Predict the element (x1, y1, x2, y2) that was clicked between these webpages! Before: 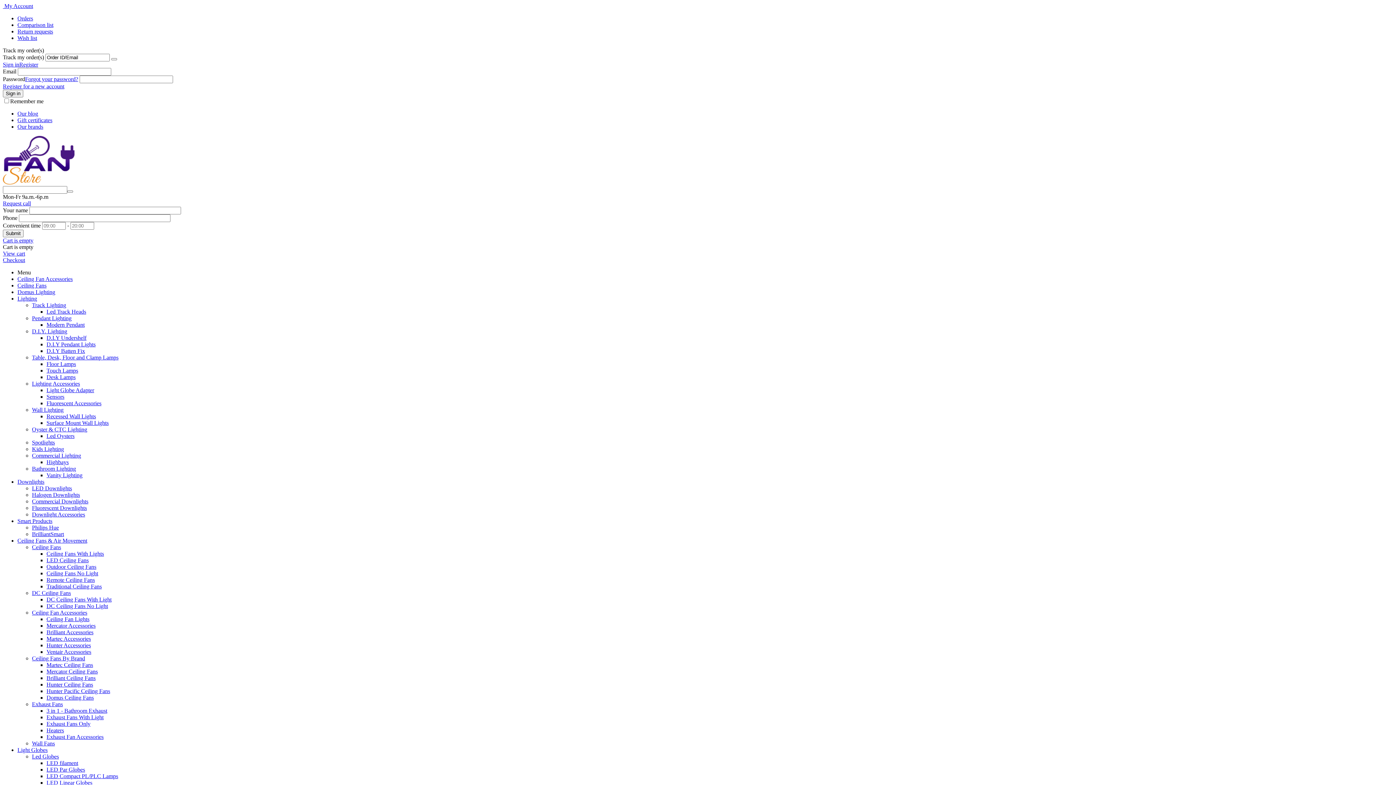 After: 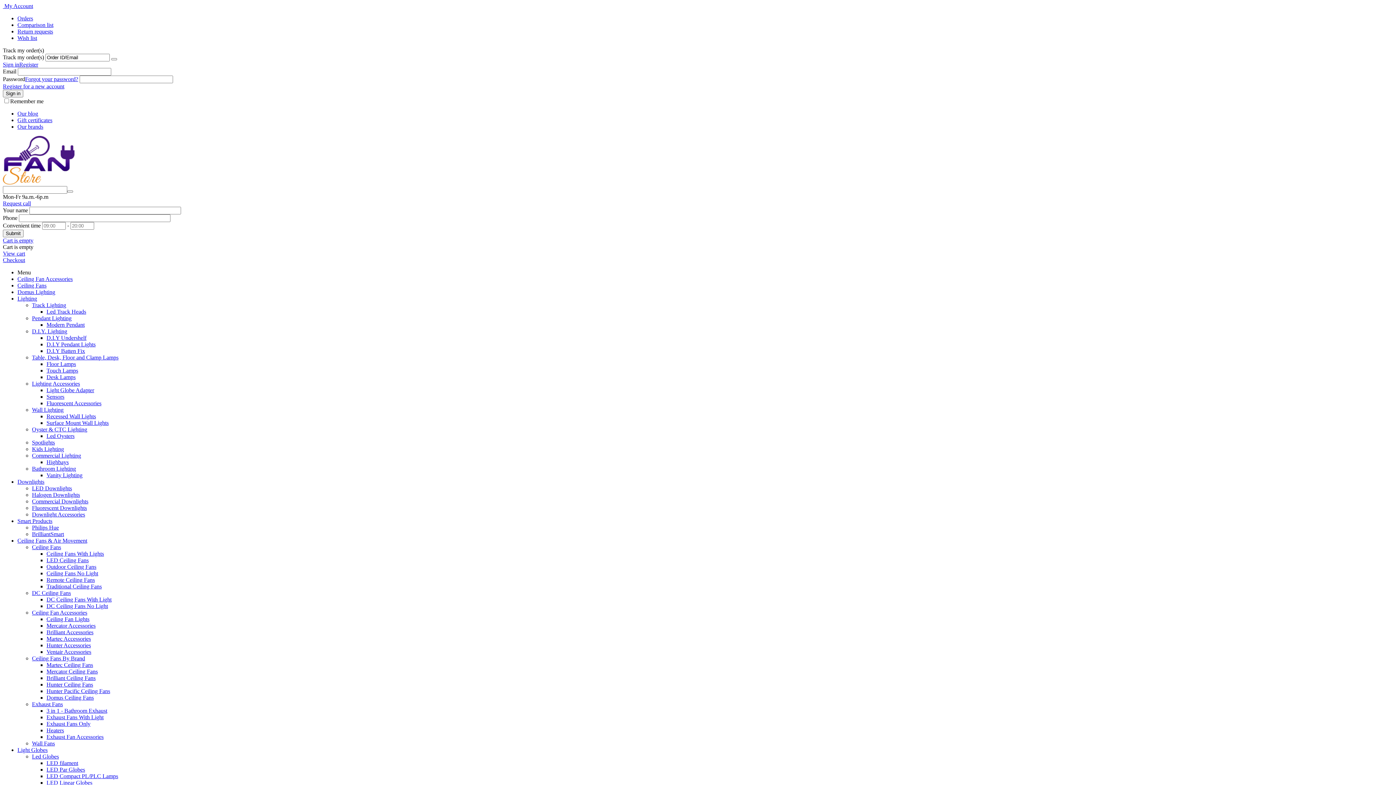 Action: label: Outdoor Ceiling Fans bbox: (46, 564, 96, 570)